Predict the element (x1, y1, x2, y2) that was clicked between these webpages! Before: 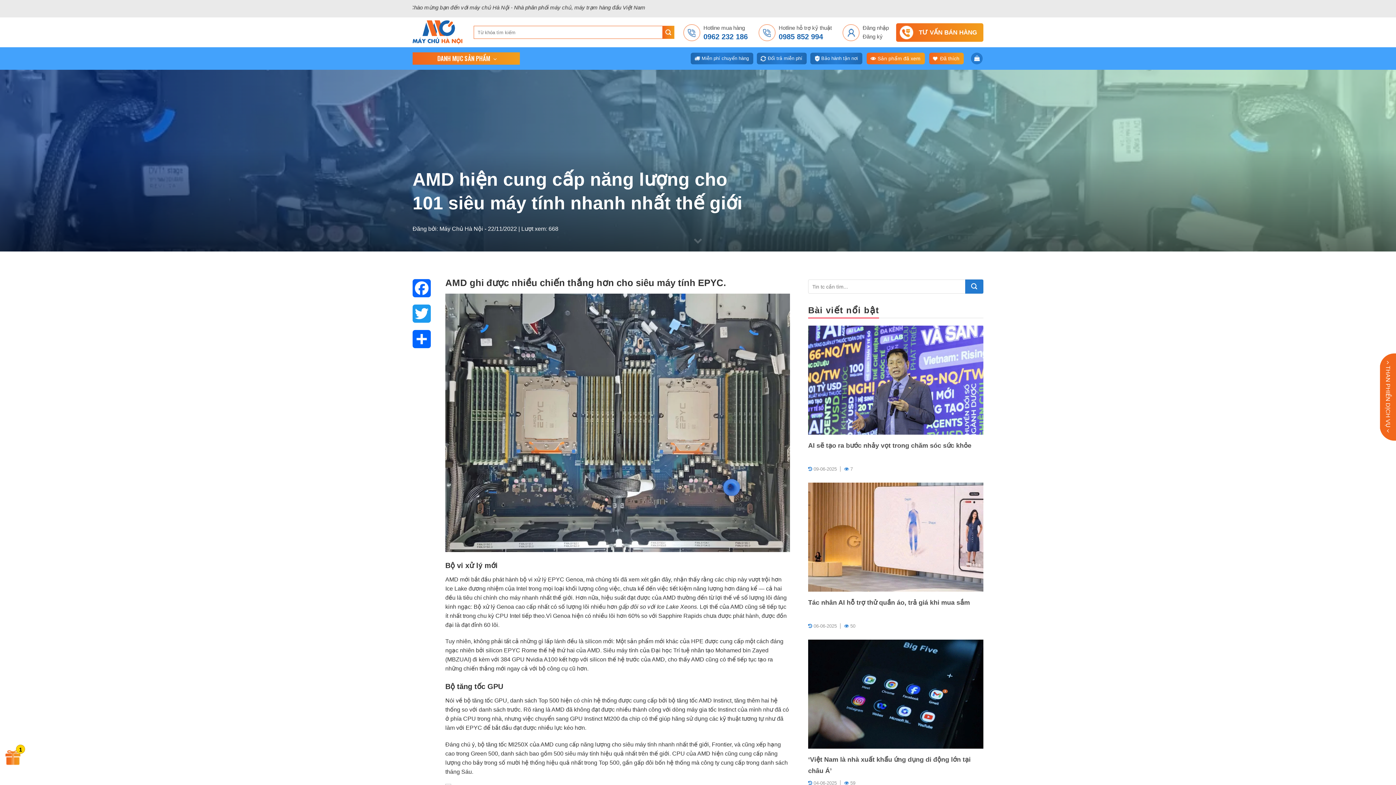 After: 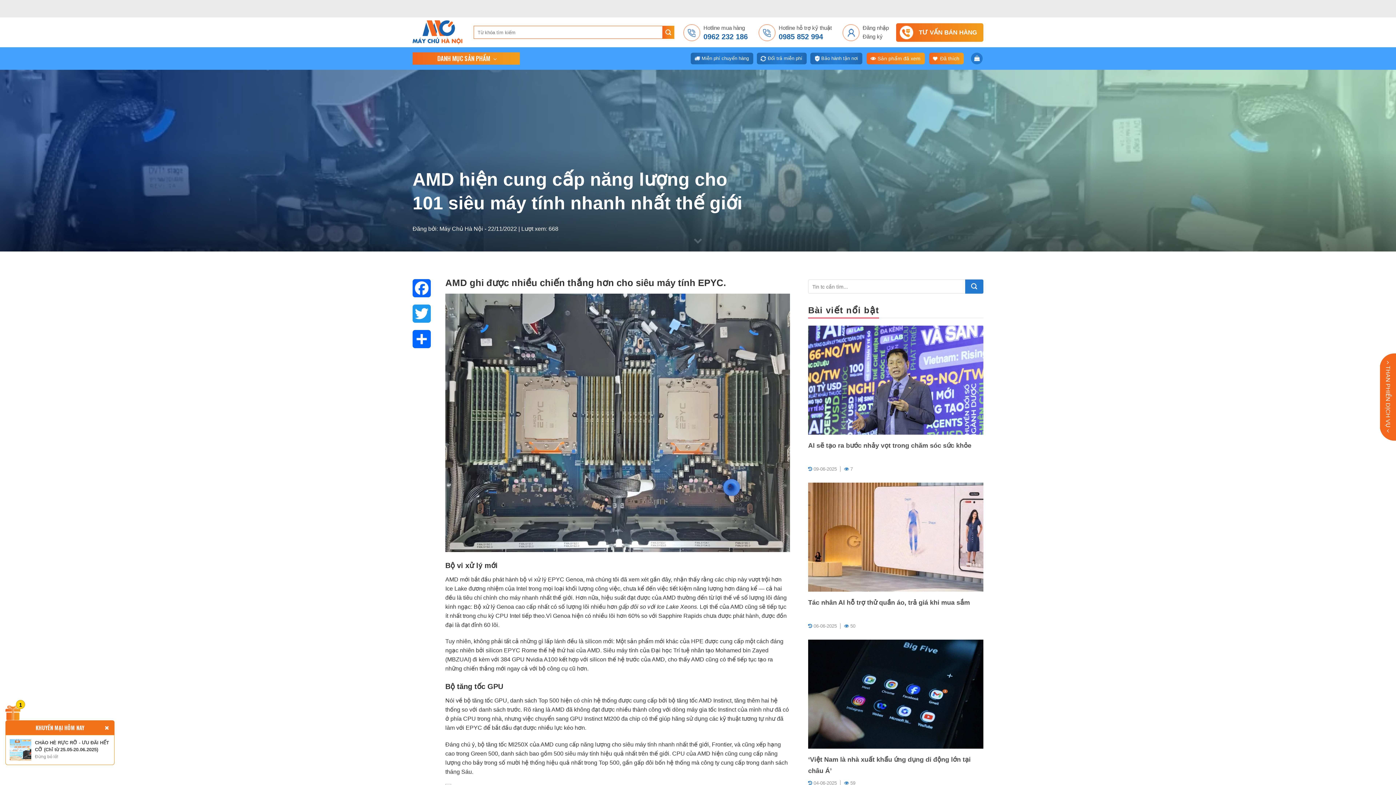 Action: bbox: (5, 754, 20, 760)